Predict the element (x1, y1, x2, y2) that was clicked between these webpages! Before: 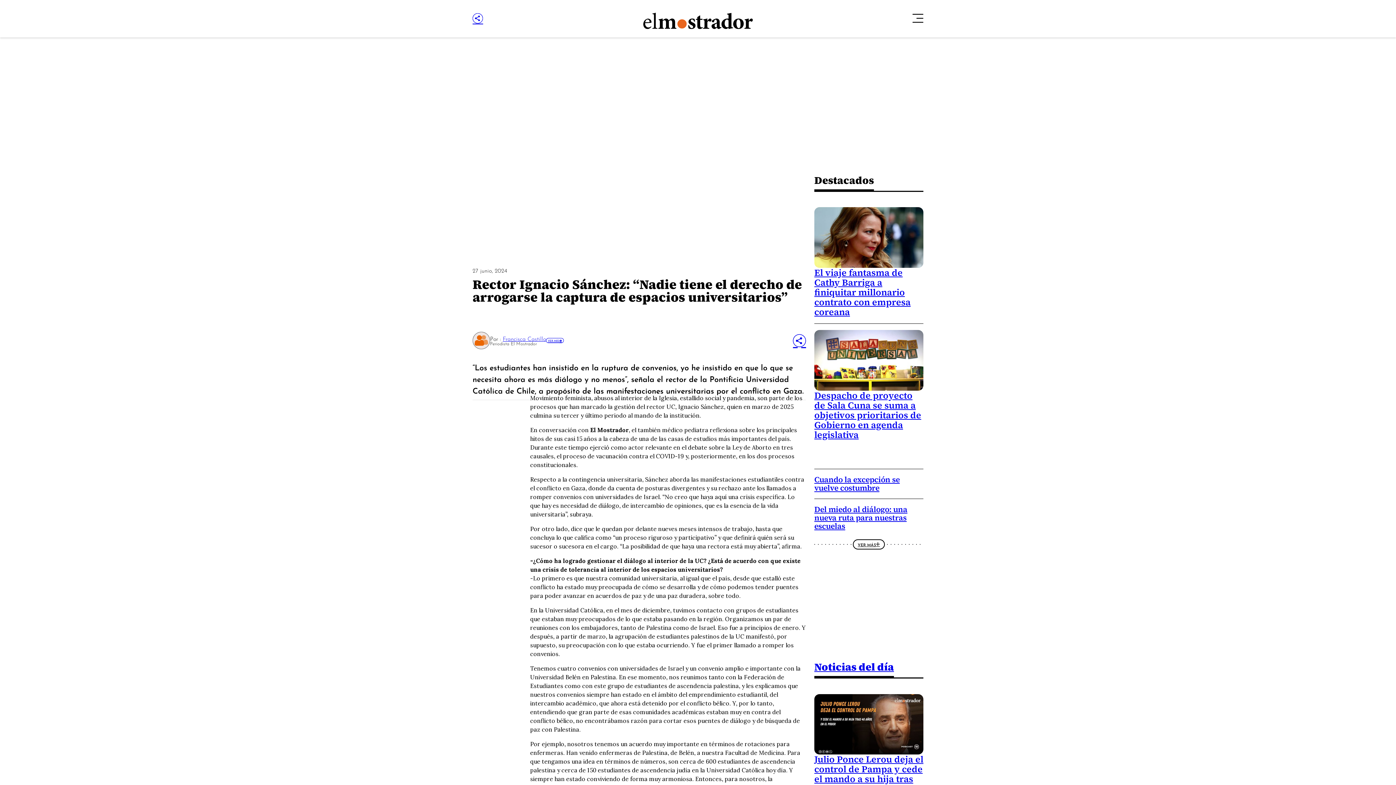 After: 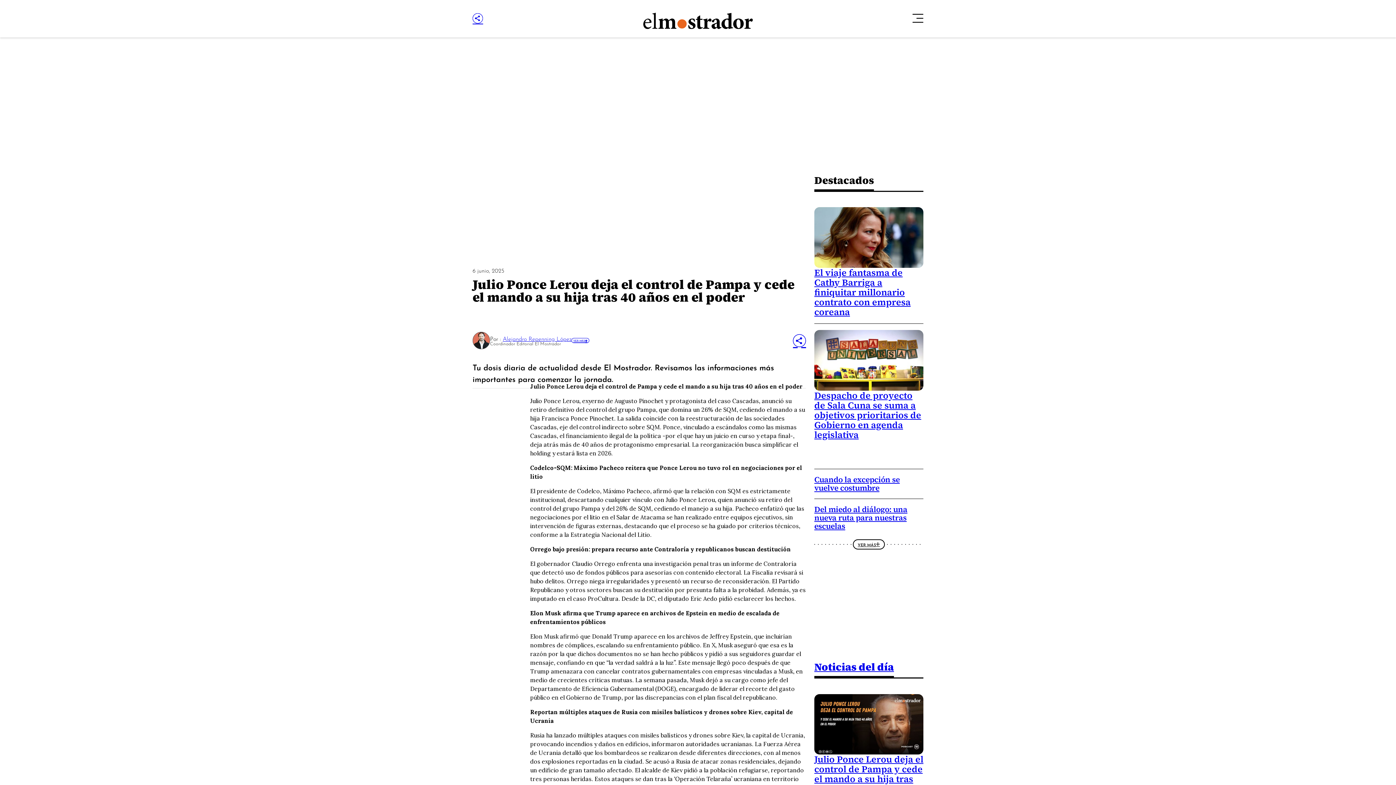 Action: label: Julio Ponce Lerou deja el control de Pampa y cede el mando a su hija tras 40 años en el poder bbox: (814, 753, 923, 795)